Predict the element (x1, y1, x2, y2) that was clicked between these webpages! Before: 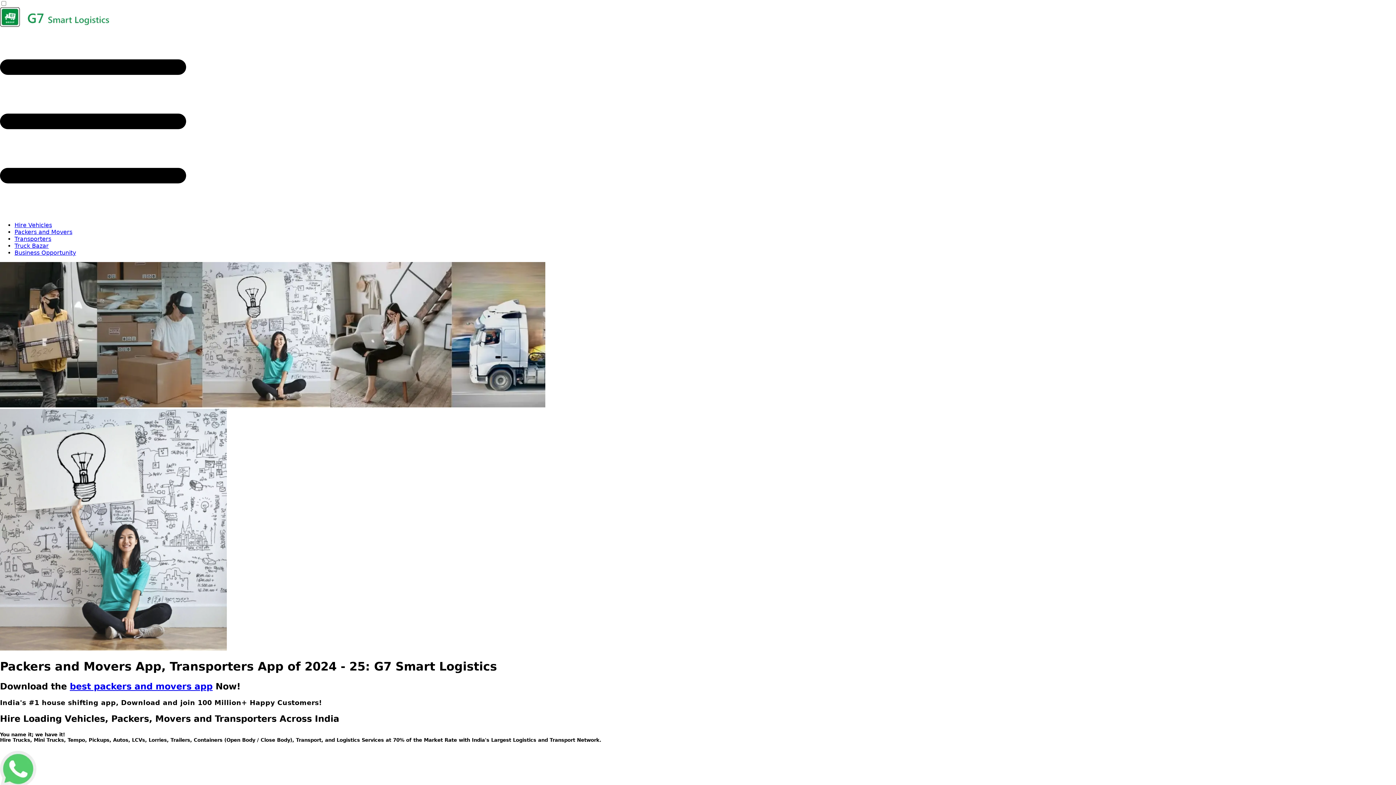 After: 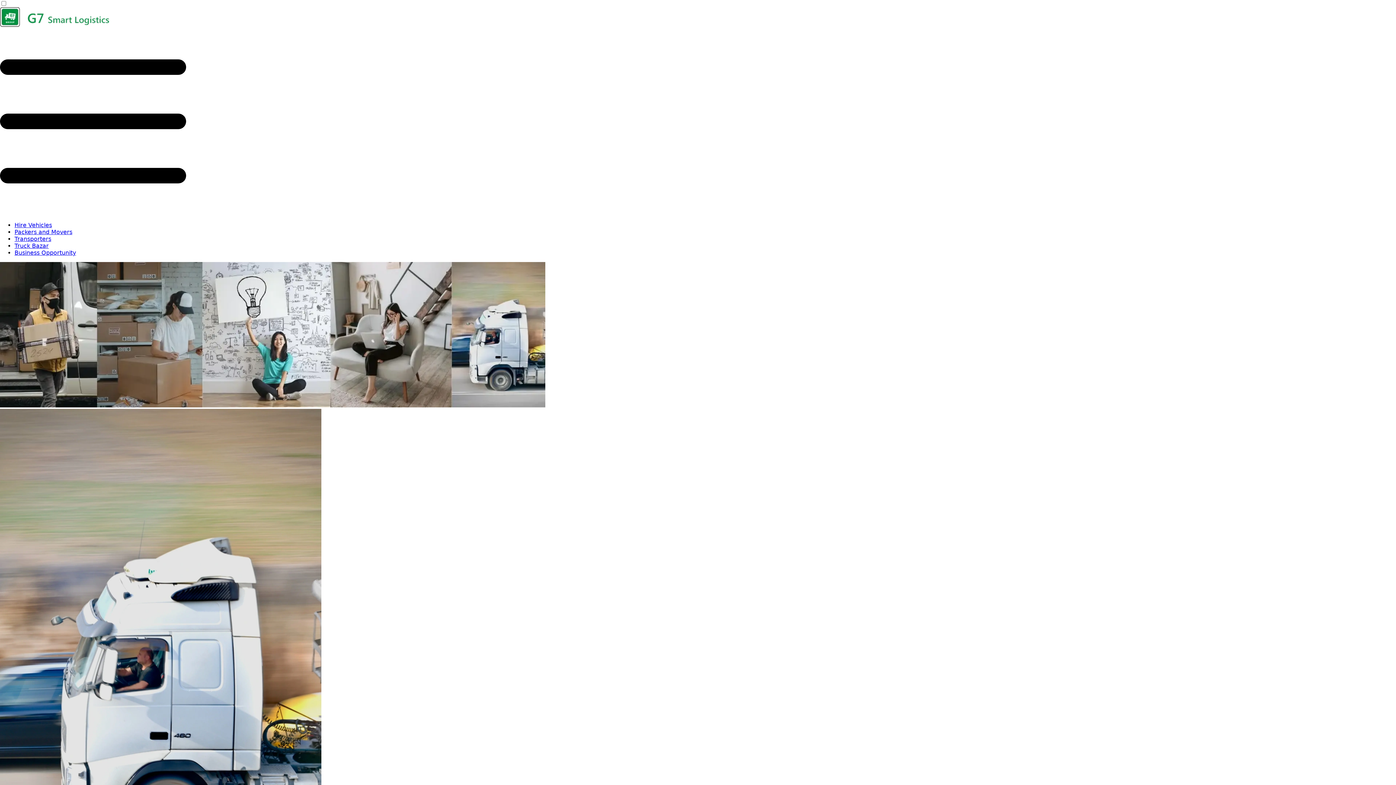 Action: label: Hire Vehicles bbox: (14, 221, 52, 228)